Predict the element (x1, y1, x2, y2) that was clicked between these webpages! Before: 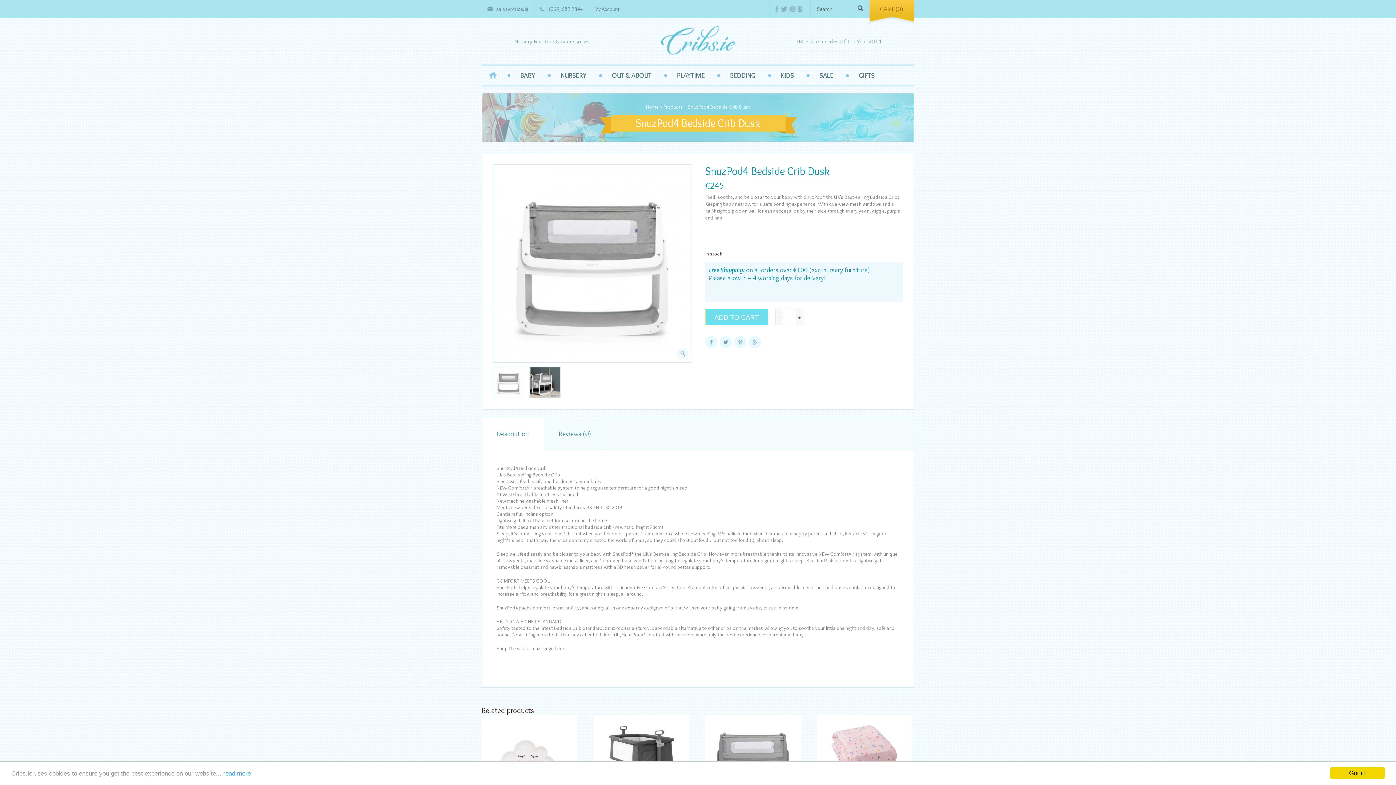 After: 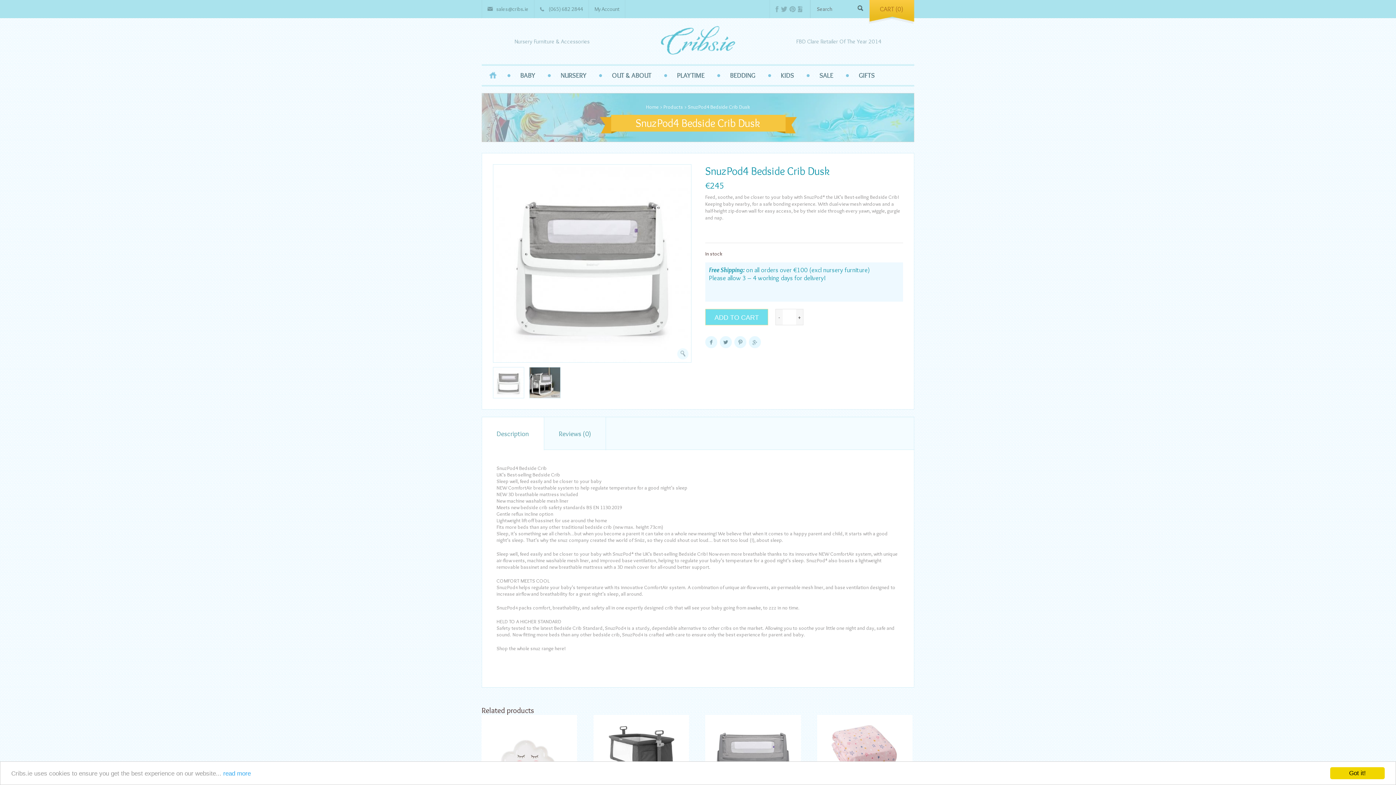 Action: bbox: (734, 336, 746, 348)